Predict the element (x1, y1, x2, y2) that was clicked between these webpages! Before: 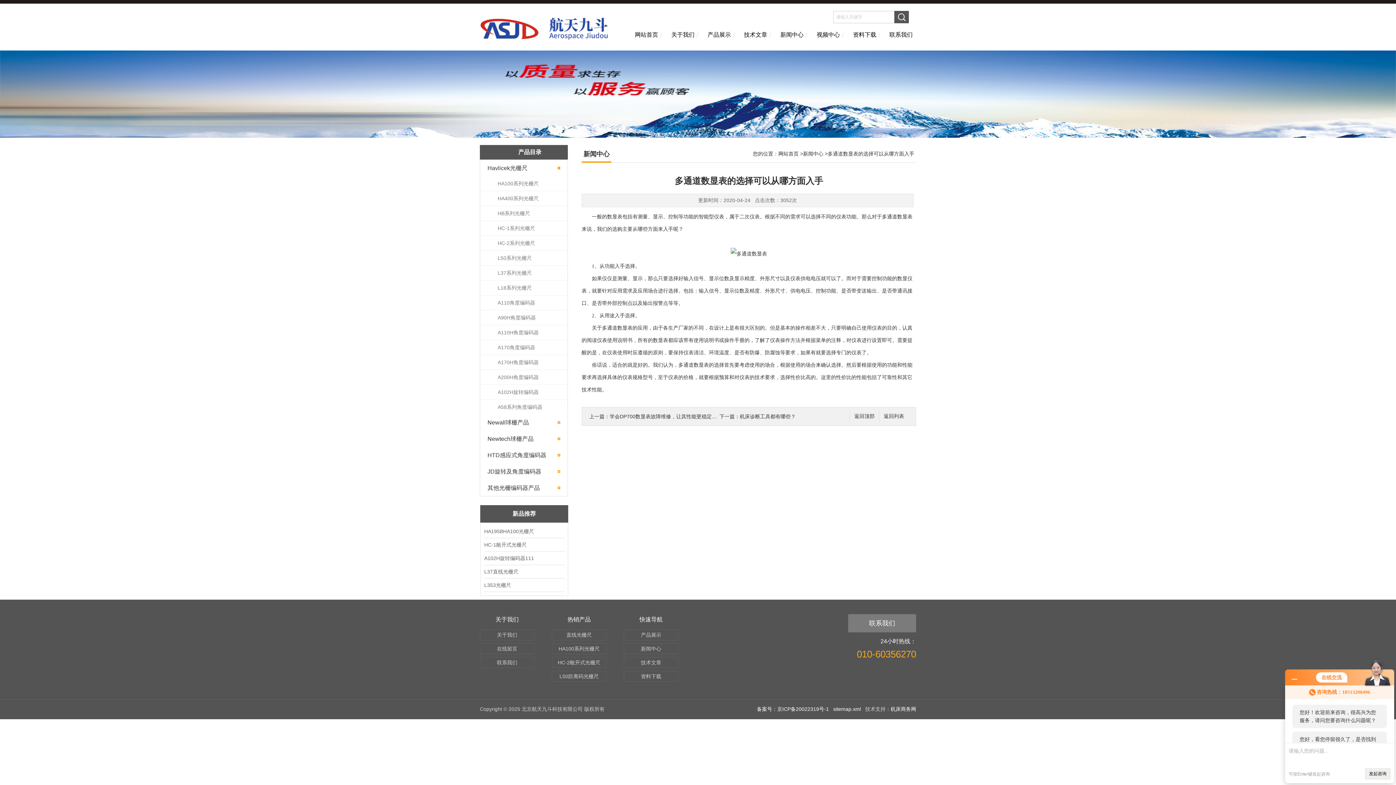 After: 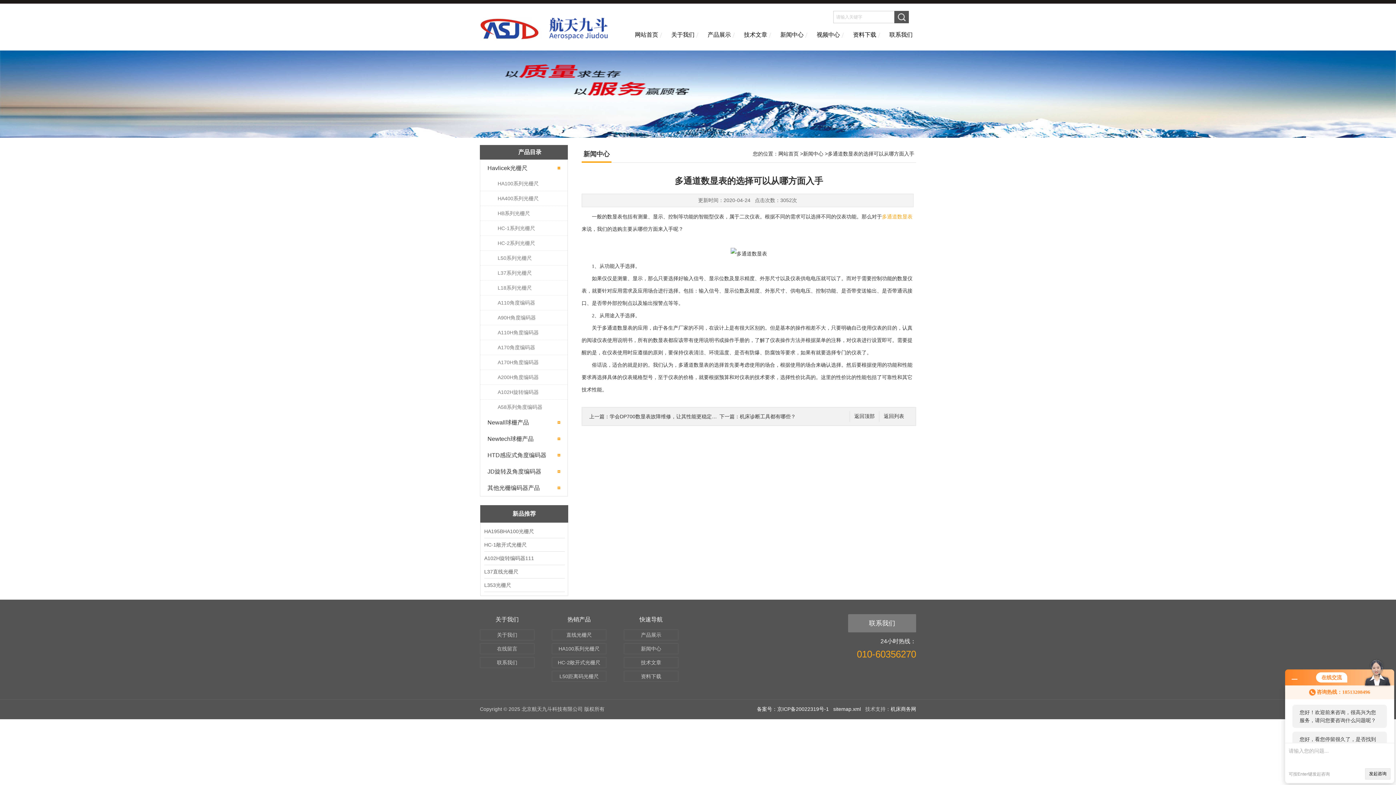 Action: bbox: (882, 214, 912, 219) label: 多通道数显表